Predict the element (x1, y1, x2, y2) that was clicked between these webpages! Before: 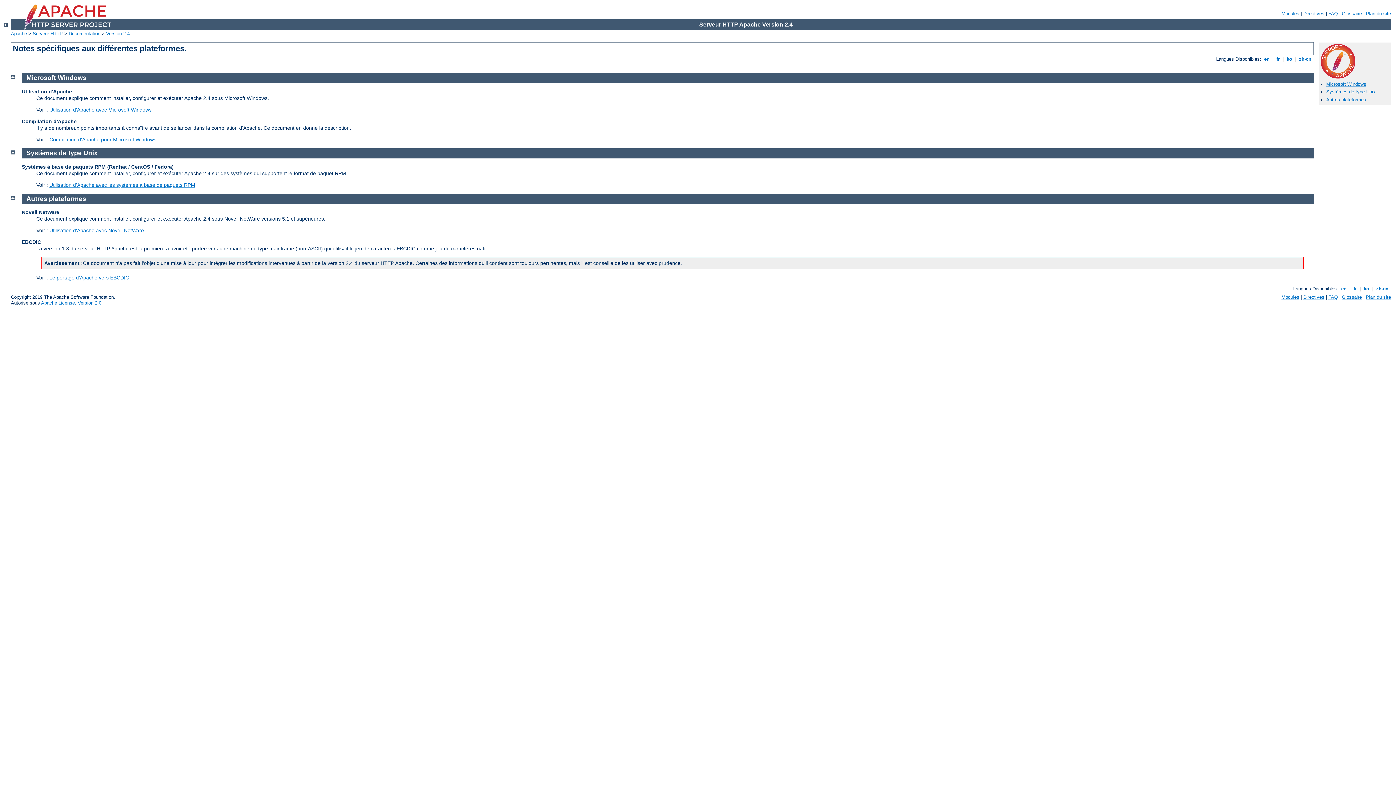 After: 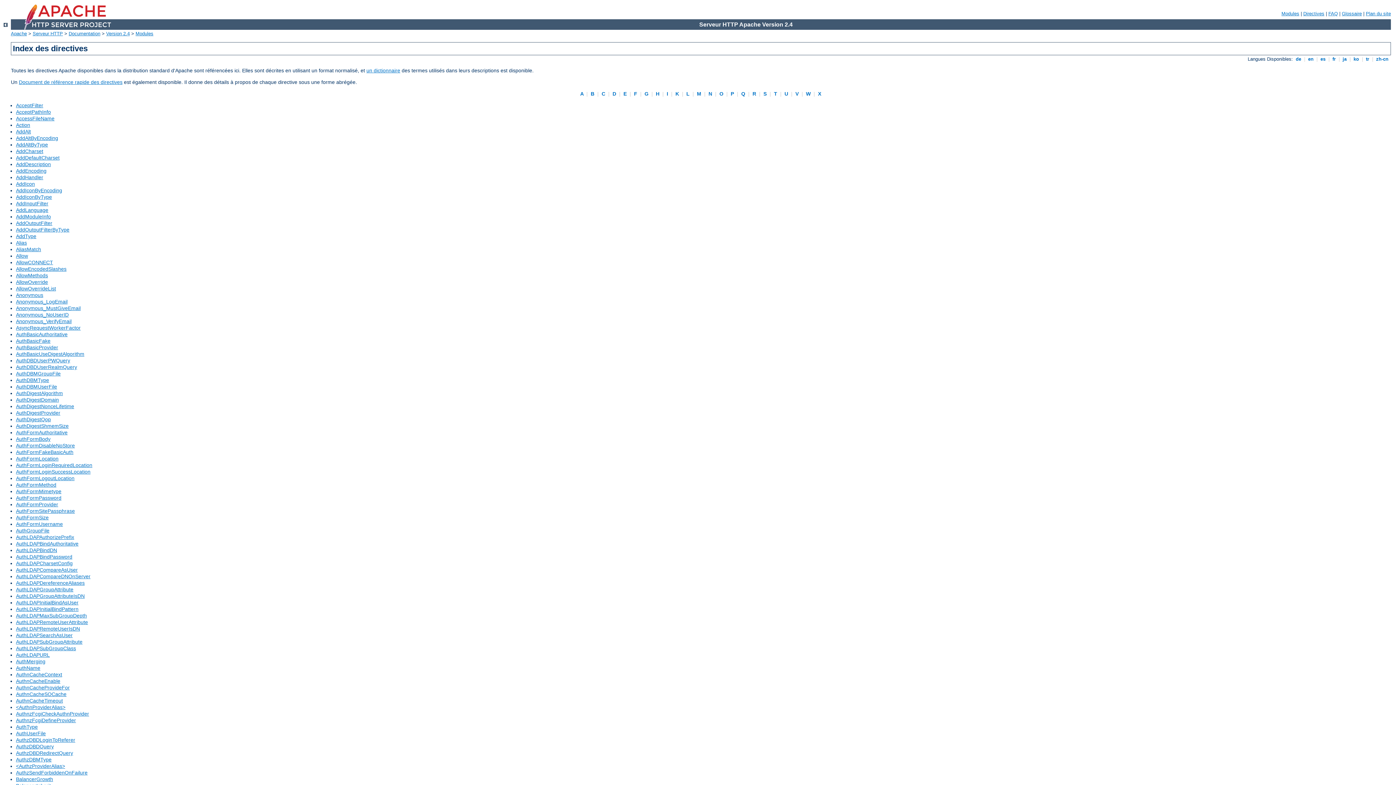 Action: label: Directives bbox: (1303, 294, 1324, 299)